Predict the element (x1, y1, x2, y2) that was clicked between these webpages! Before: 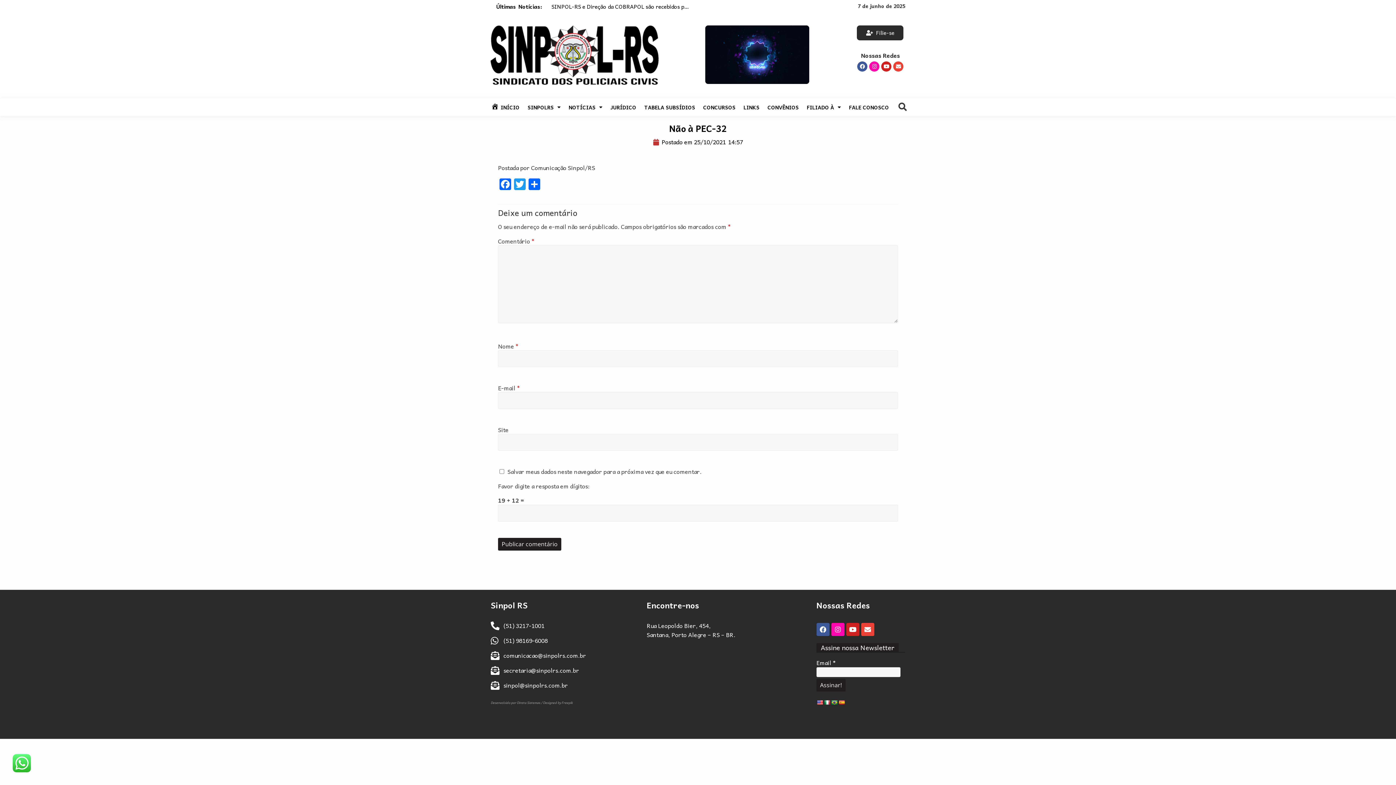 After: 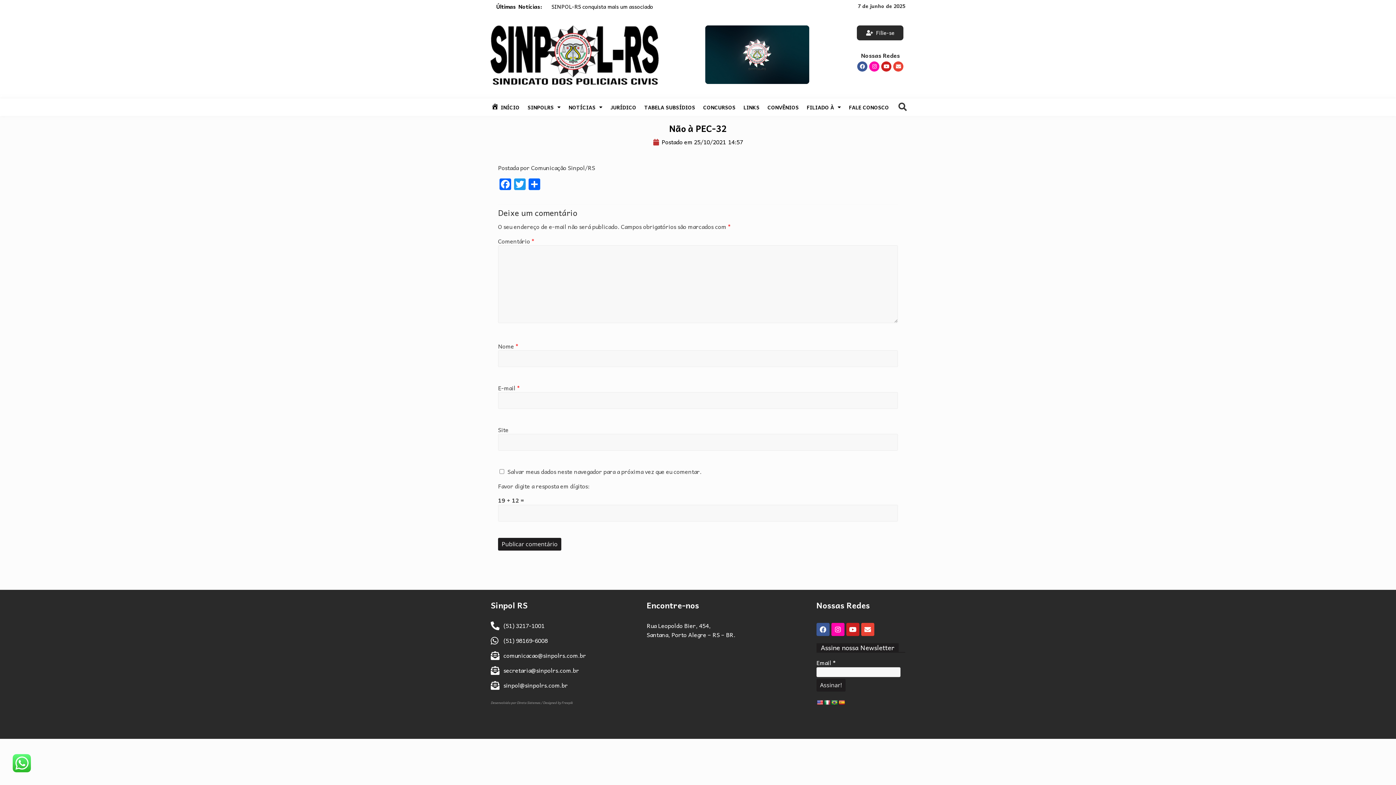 Action: bbox: (816, 700, 823, 705)